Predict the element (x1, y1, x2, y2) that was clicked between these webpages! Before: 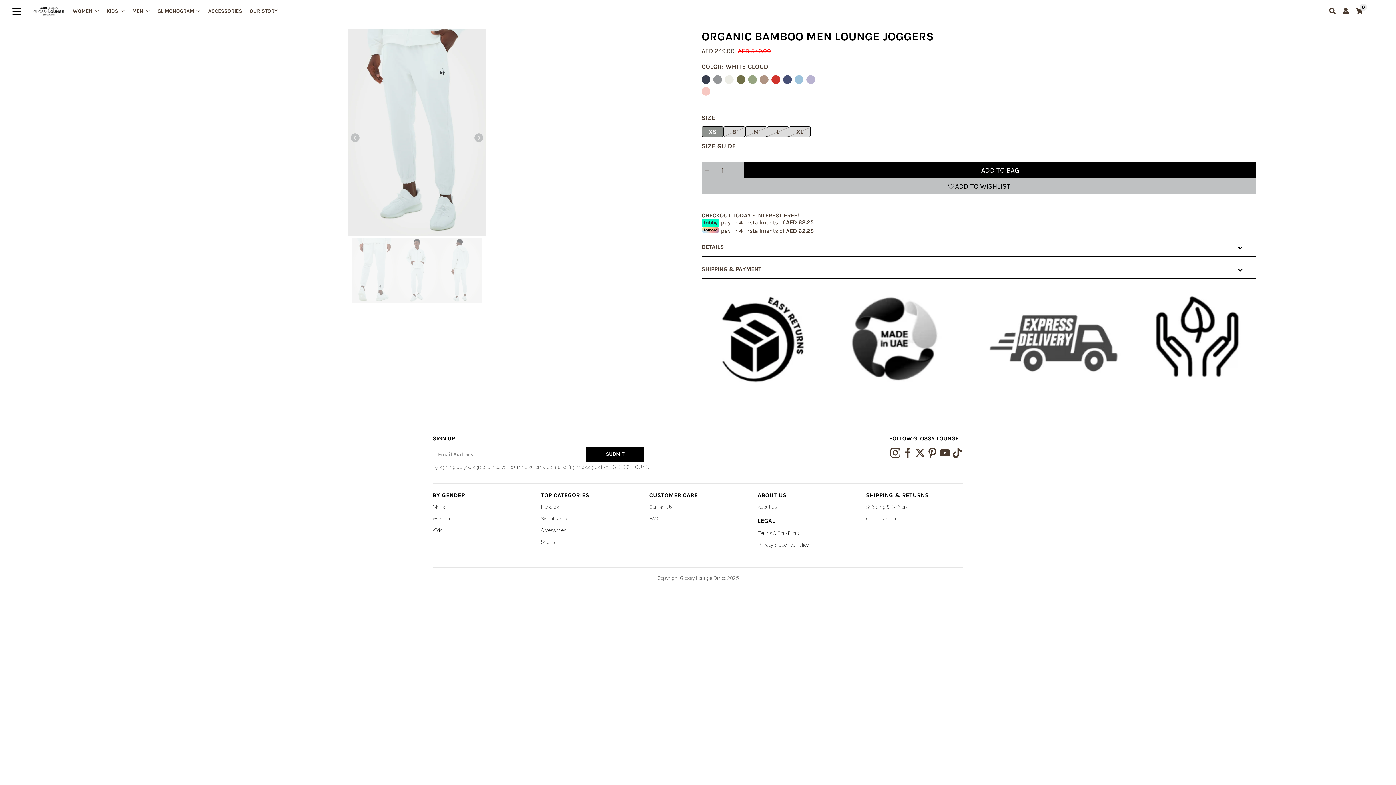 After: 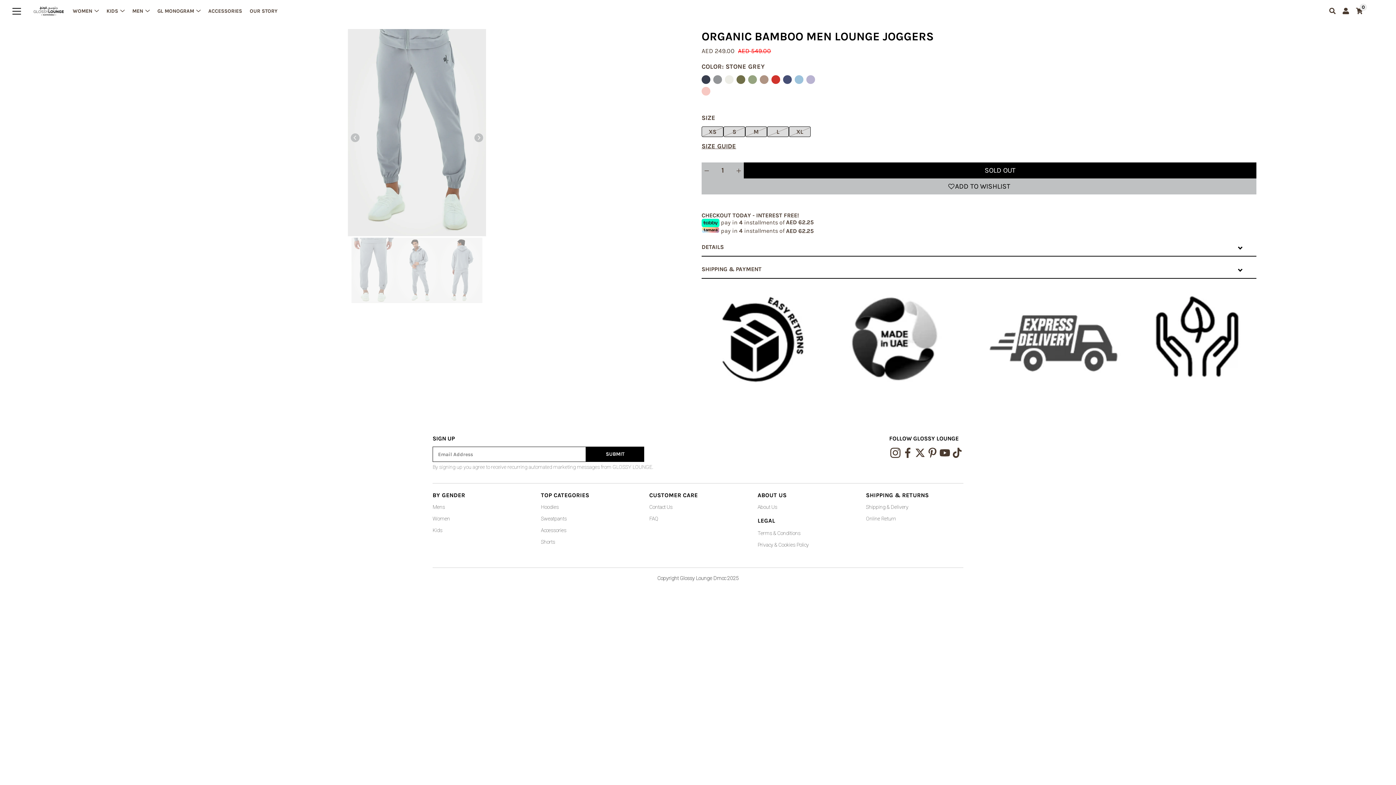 Action: label:   bbox: (713, 75, 722, 83)